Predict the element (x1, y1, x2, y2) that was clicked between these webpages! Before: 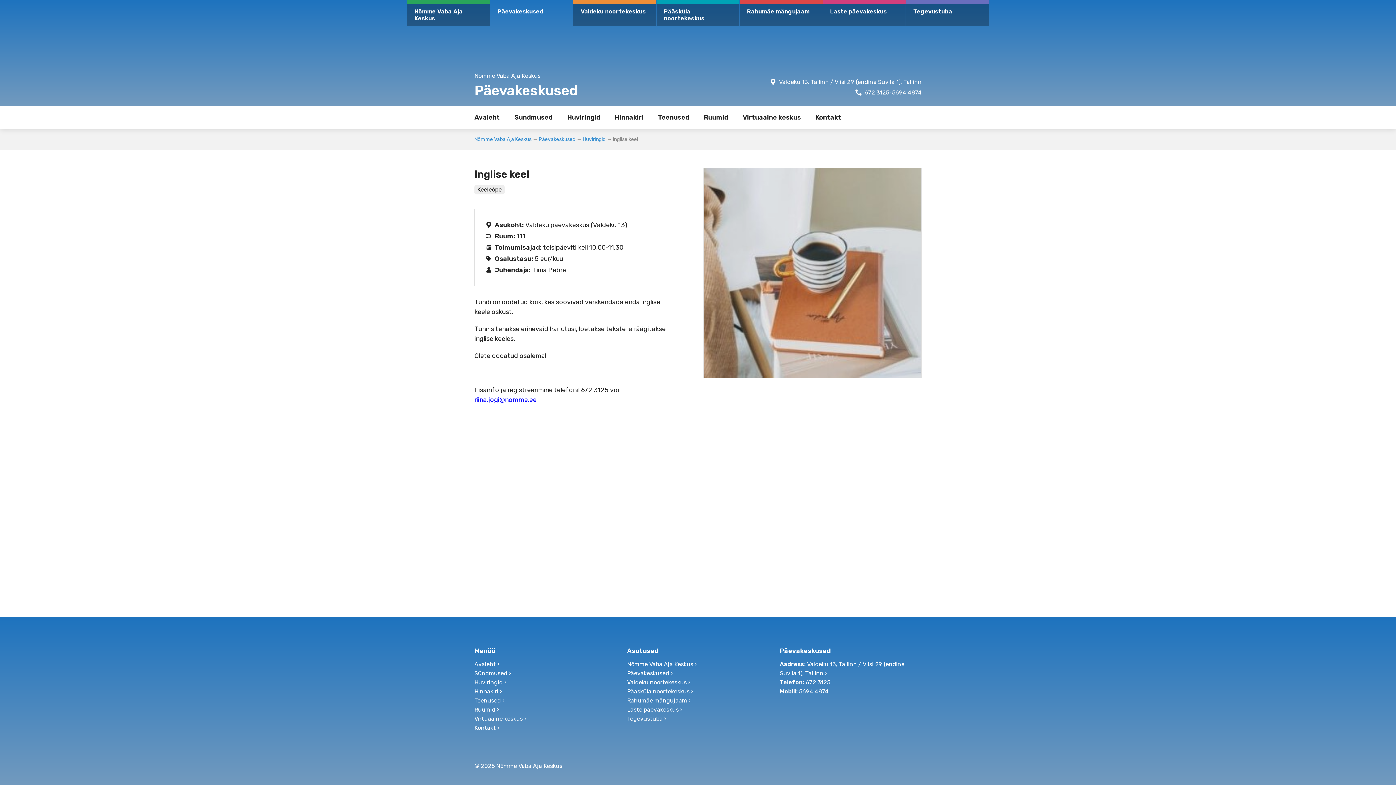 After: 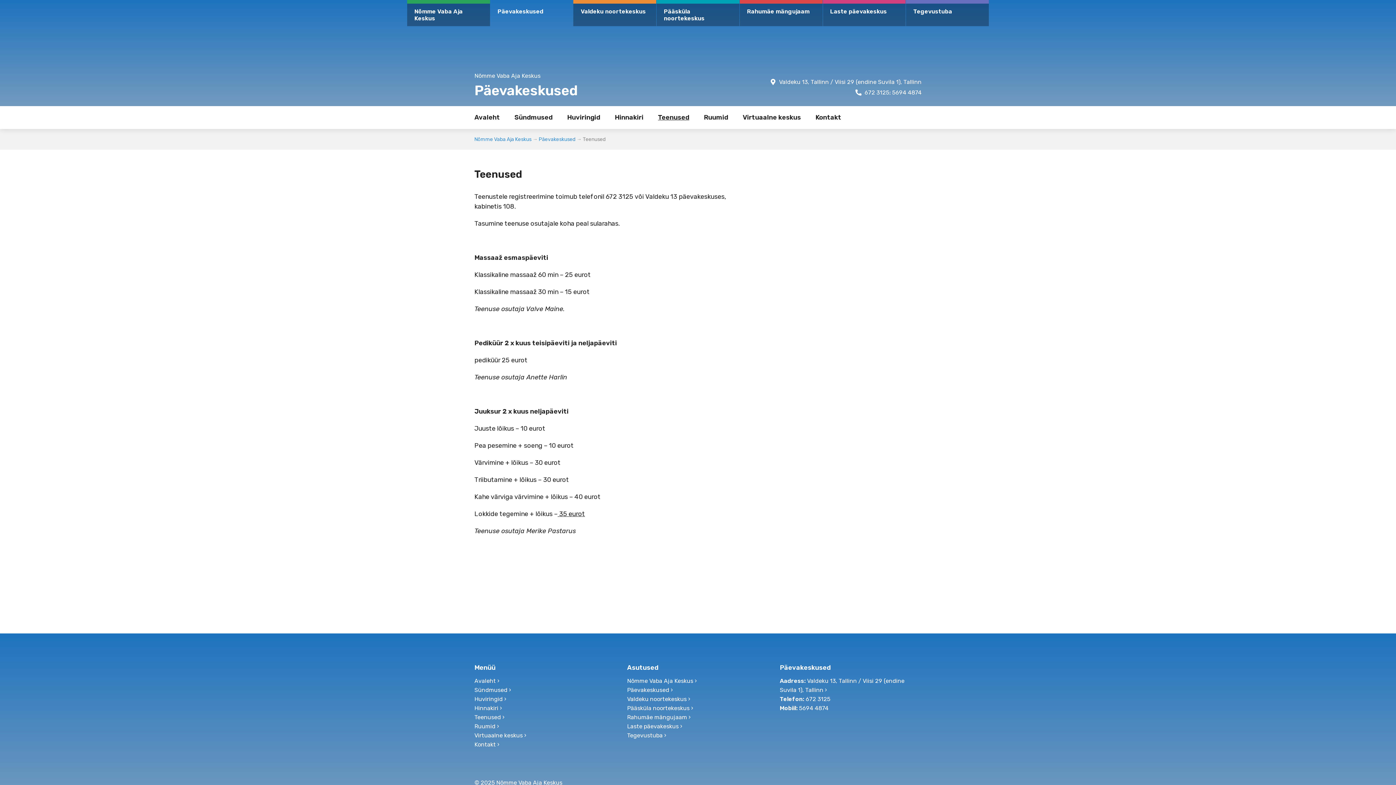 Action: bbox: (658, 113, 689, 121) label: Teenused